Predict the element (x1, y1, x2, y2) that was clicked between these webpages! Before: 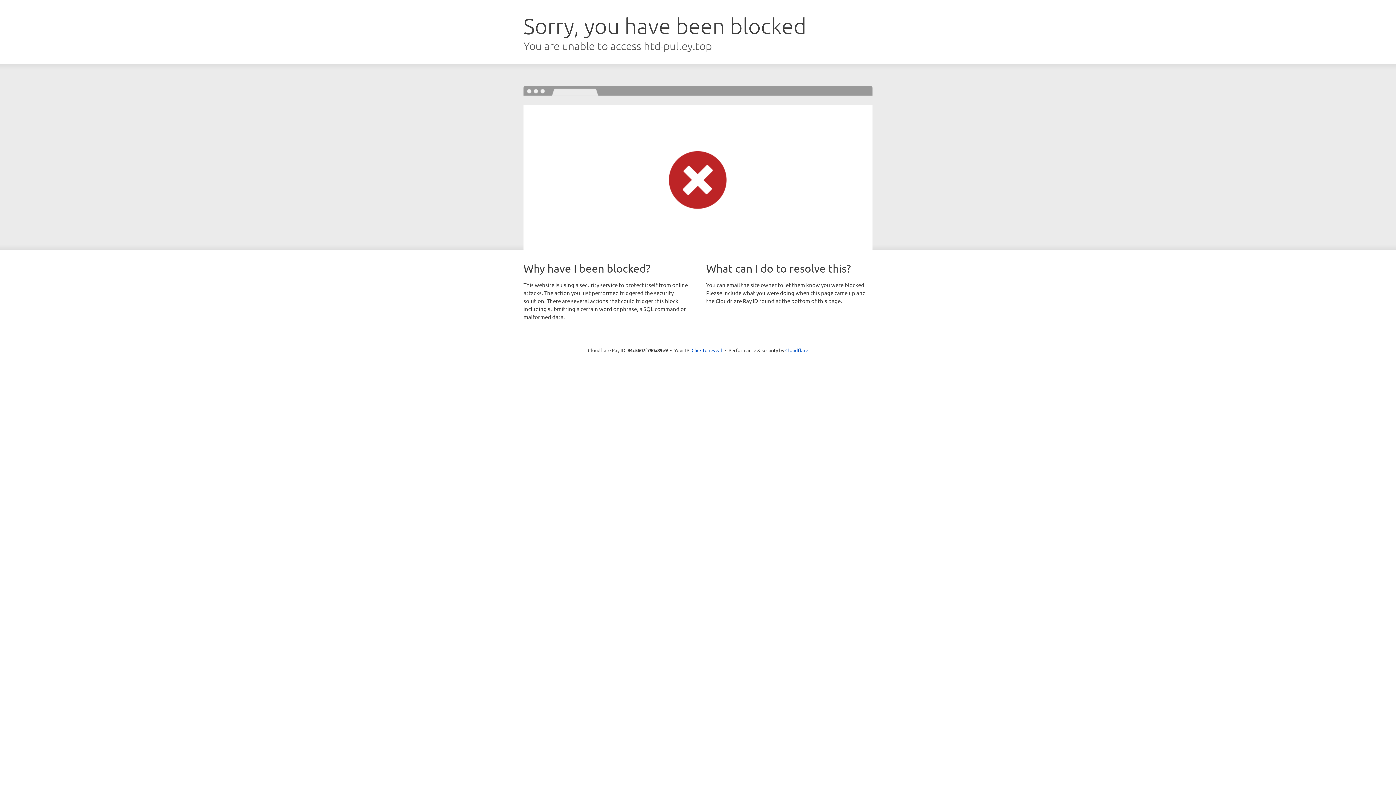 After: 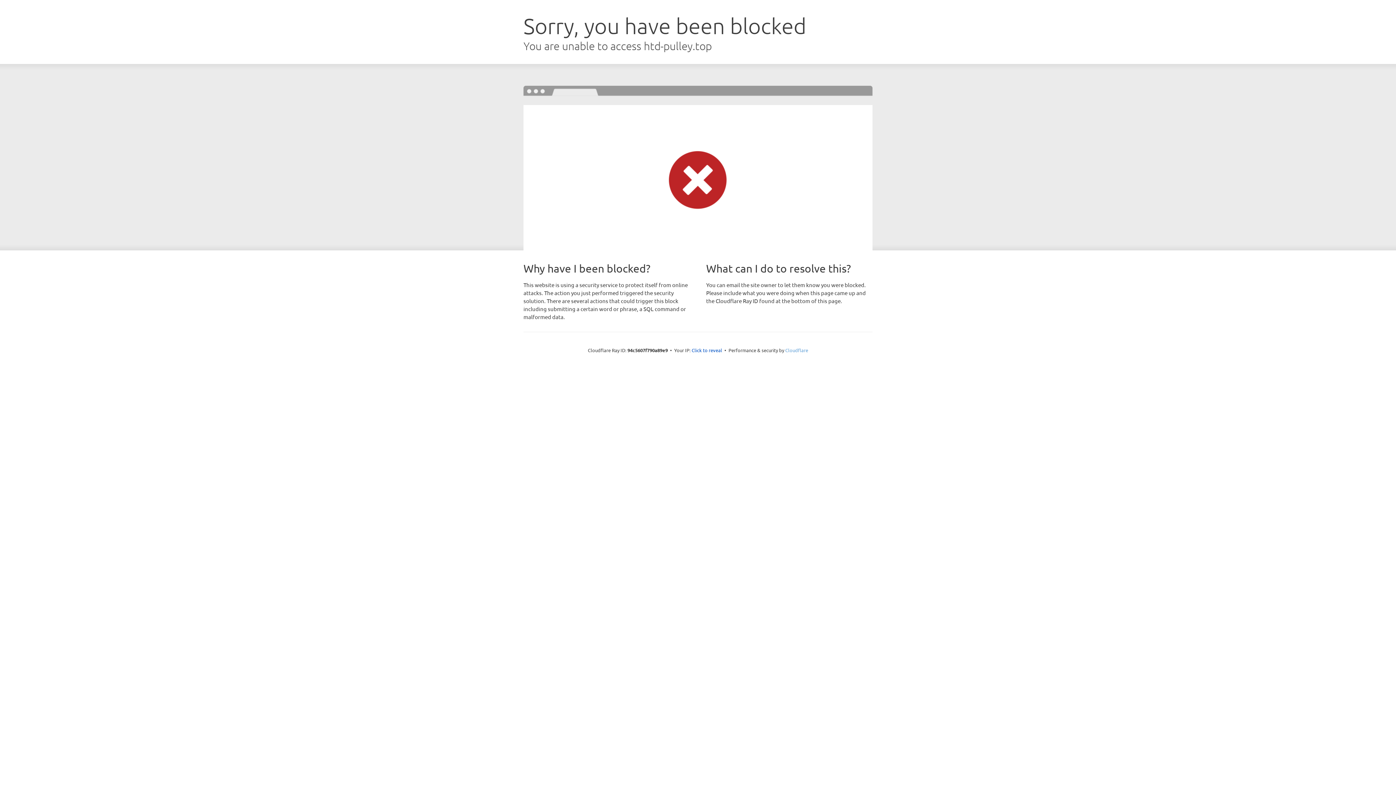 Action: label: Cloudflare bbox: (785, 347, 808, 353)